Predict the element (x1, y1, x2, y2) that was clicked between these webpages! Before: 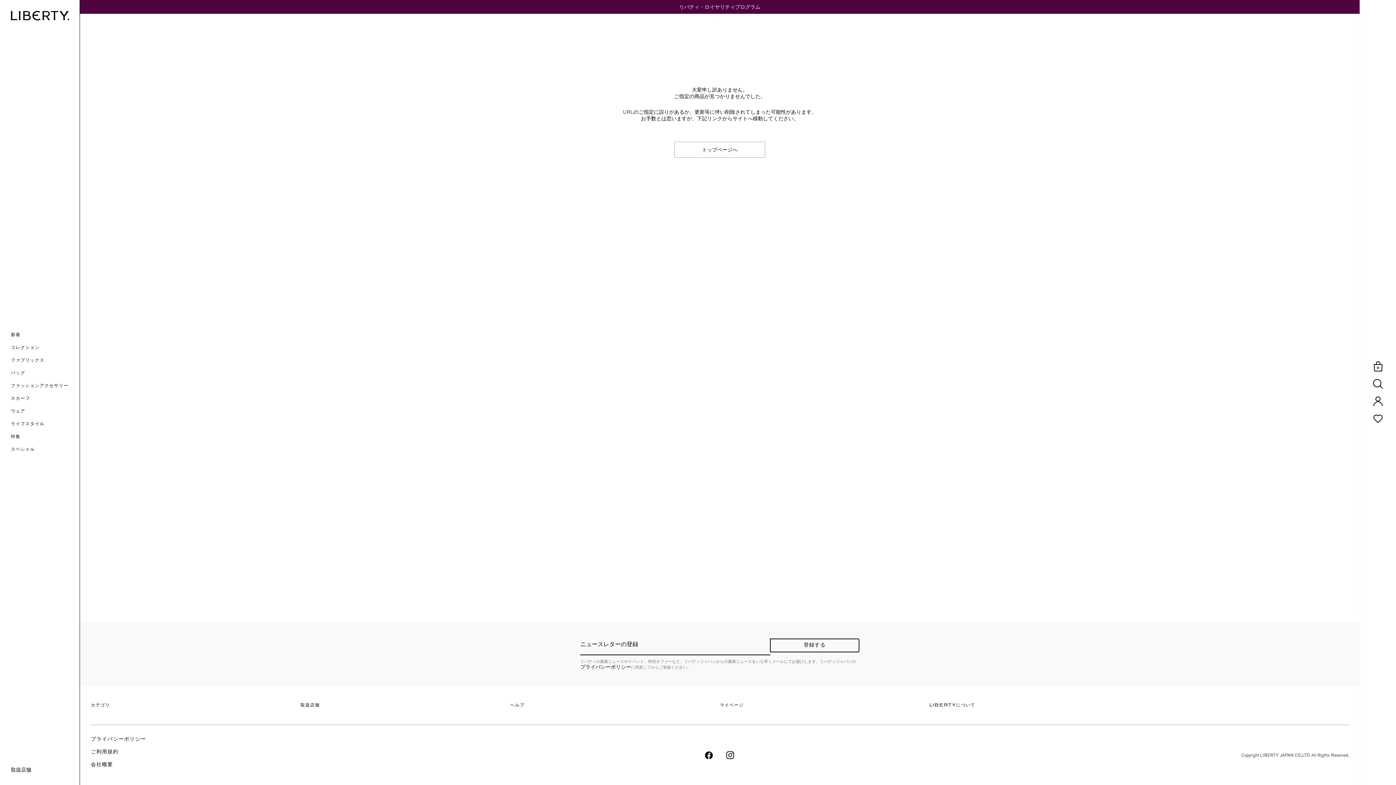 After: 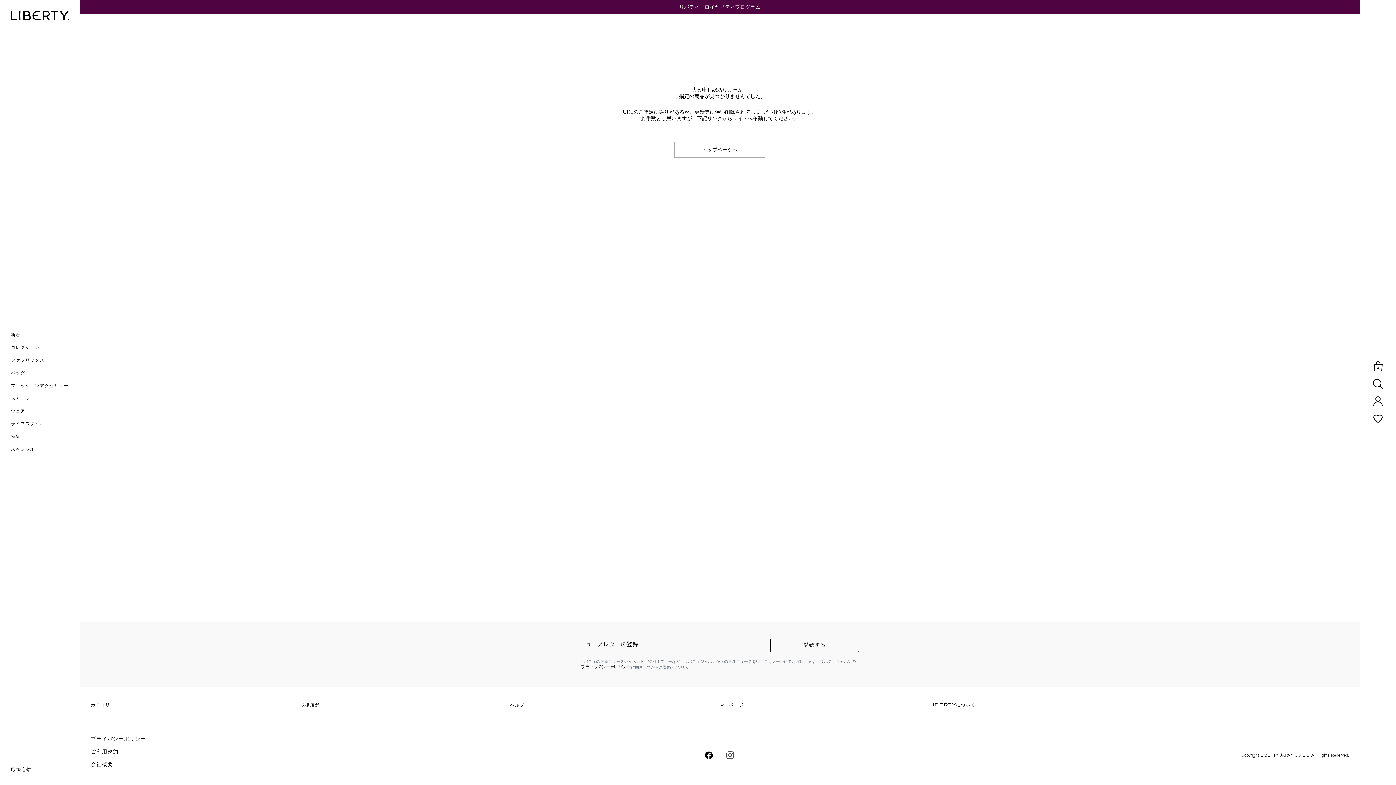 Action: bbox: (725, 751, 735, 758)